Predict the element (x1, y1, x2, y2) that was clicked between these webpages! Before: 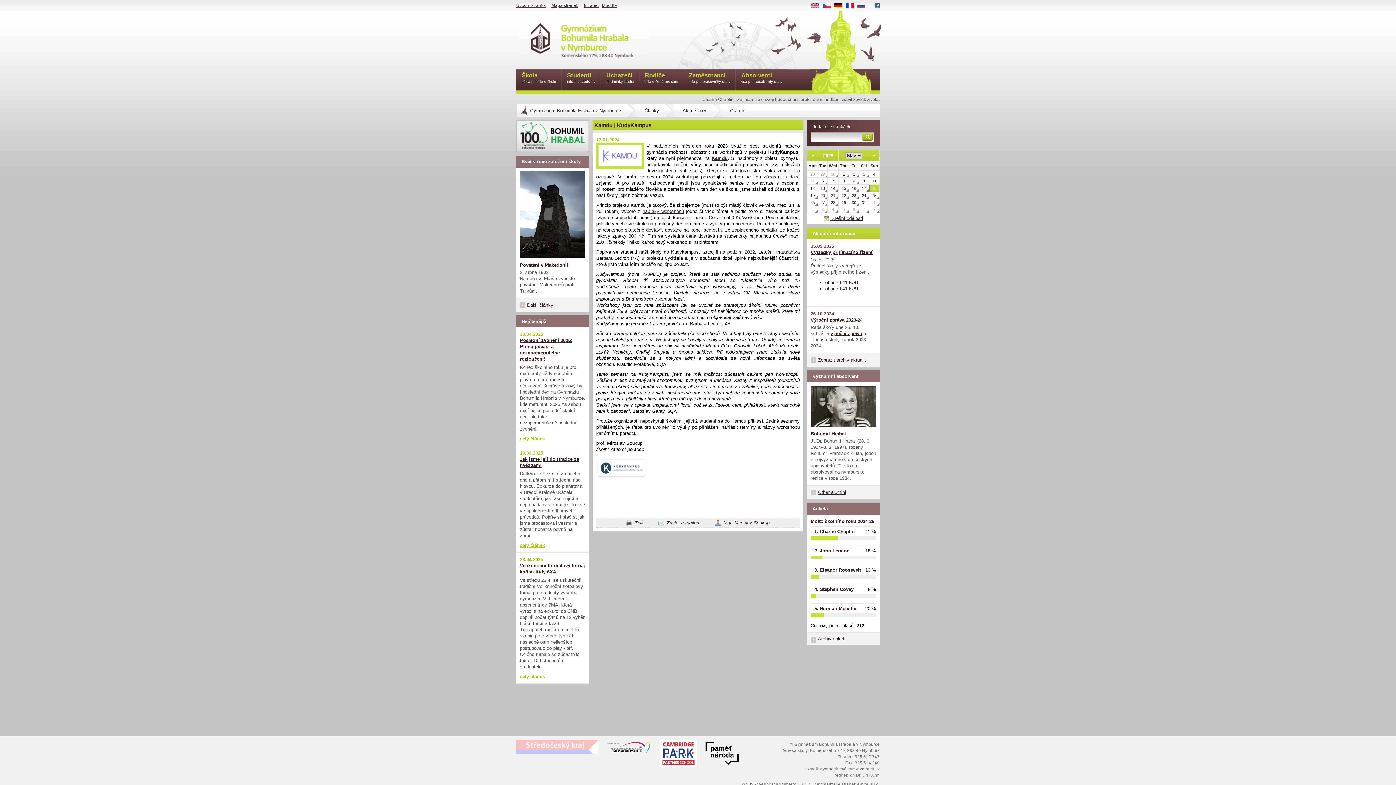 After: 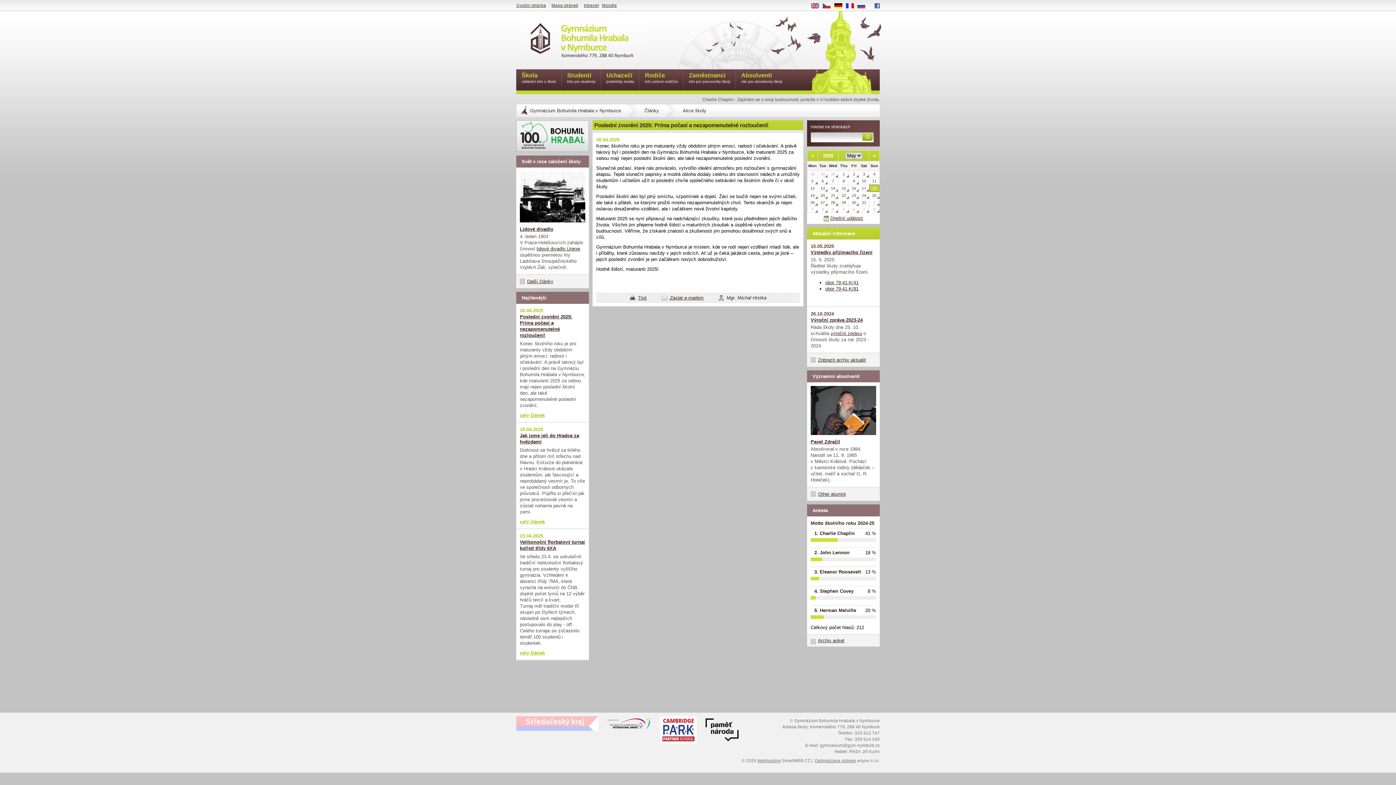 Action: bbox: (520, 436, 585, 442) label: celý článek